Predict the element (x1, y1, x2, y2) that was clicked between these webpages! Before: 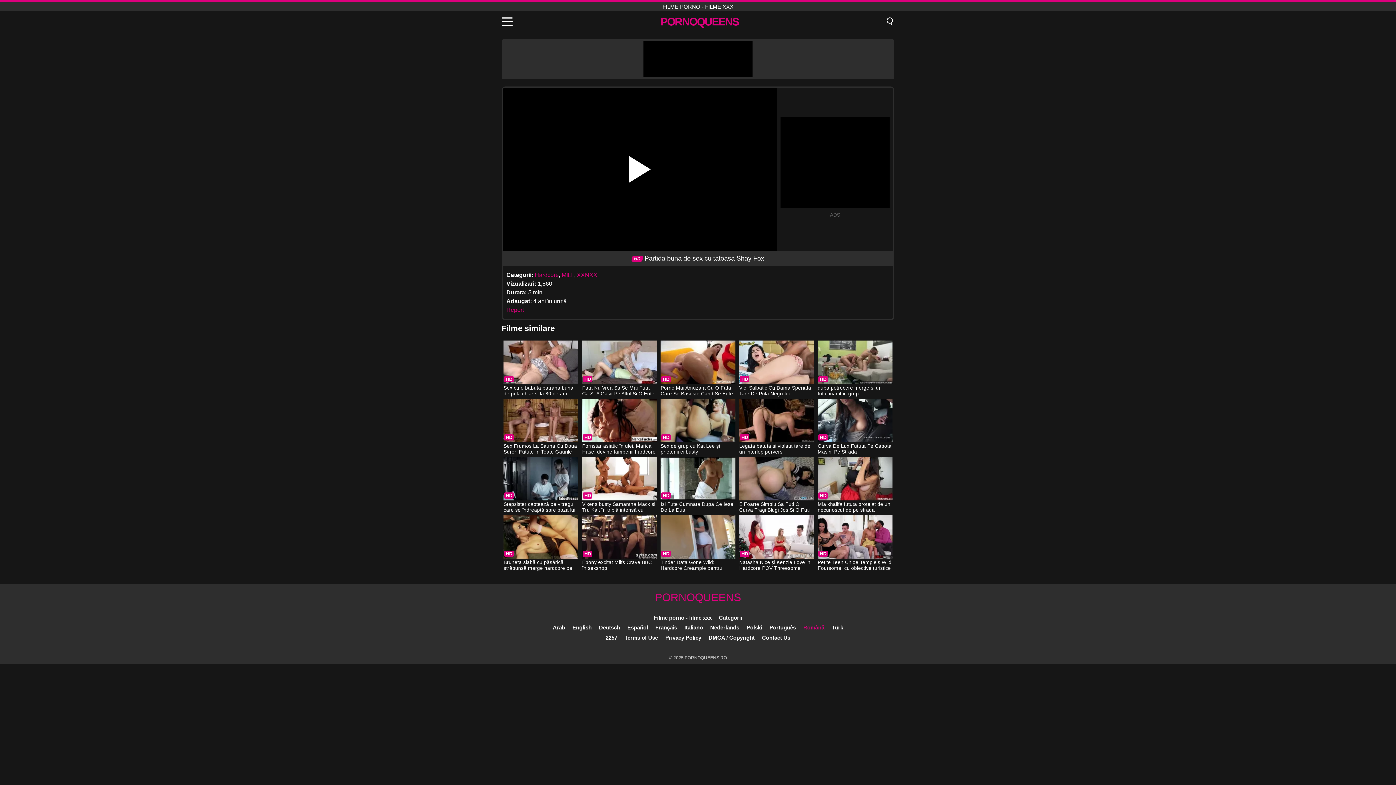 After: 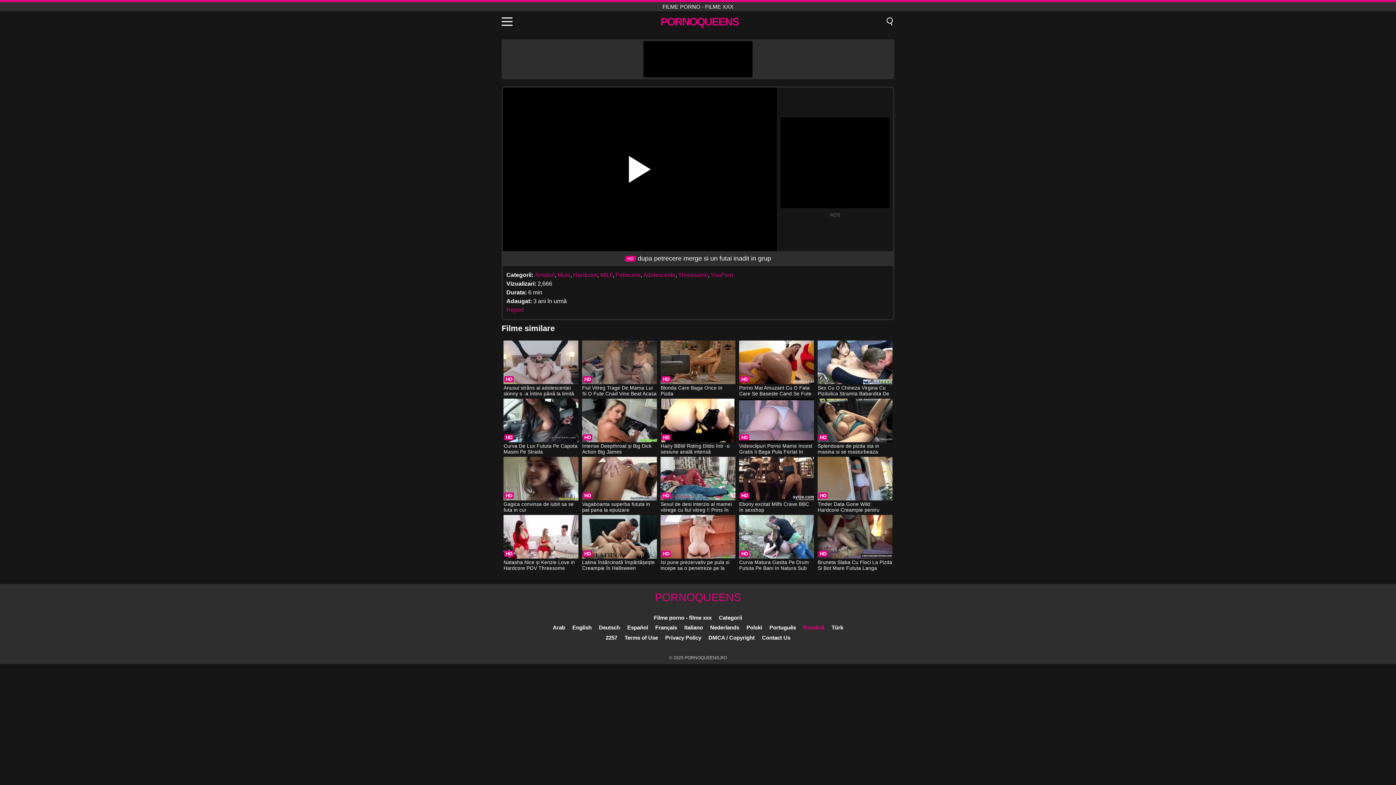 Action: bbox: (817, 340, 892, 397) label: dupa petrecere merge si un futai inadit in grup